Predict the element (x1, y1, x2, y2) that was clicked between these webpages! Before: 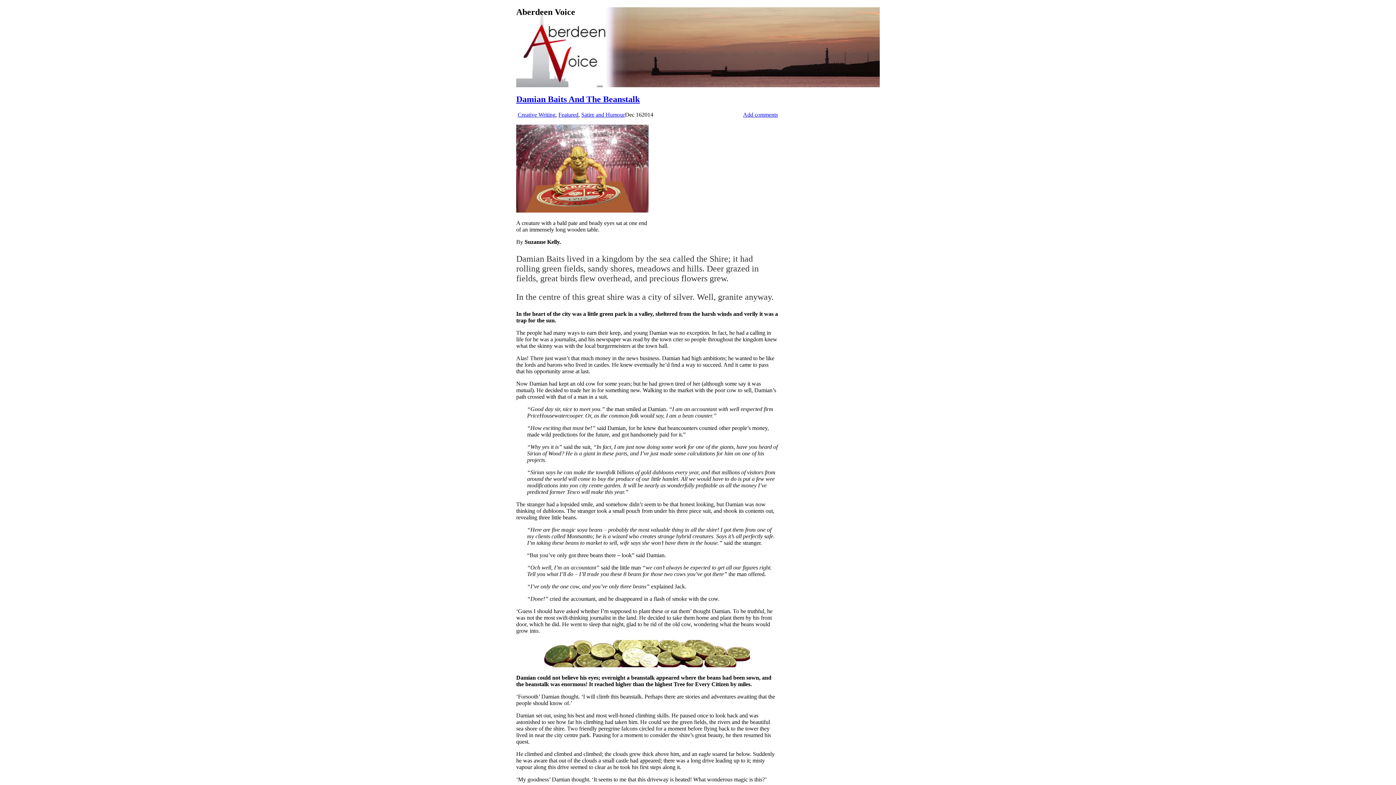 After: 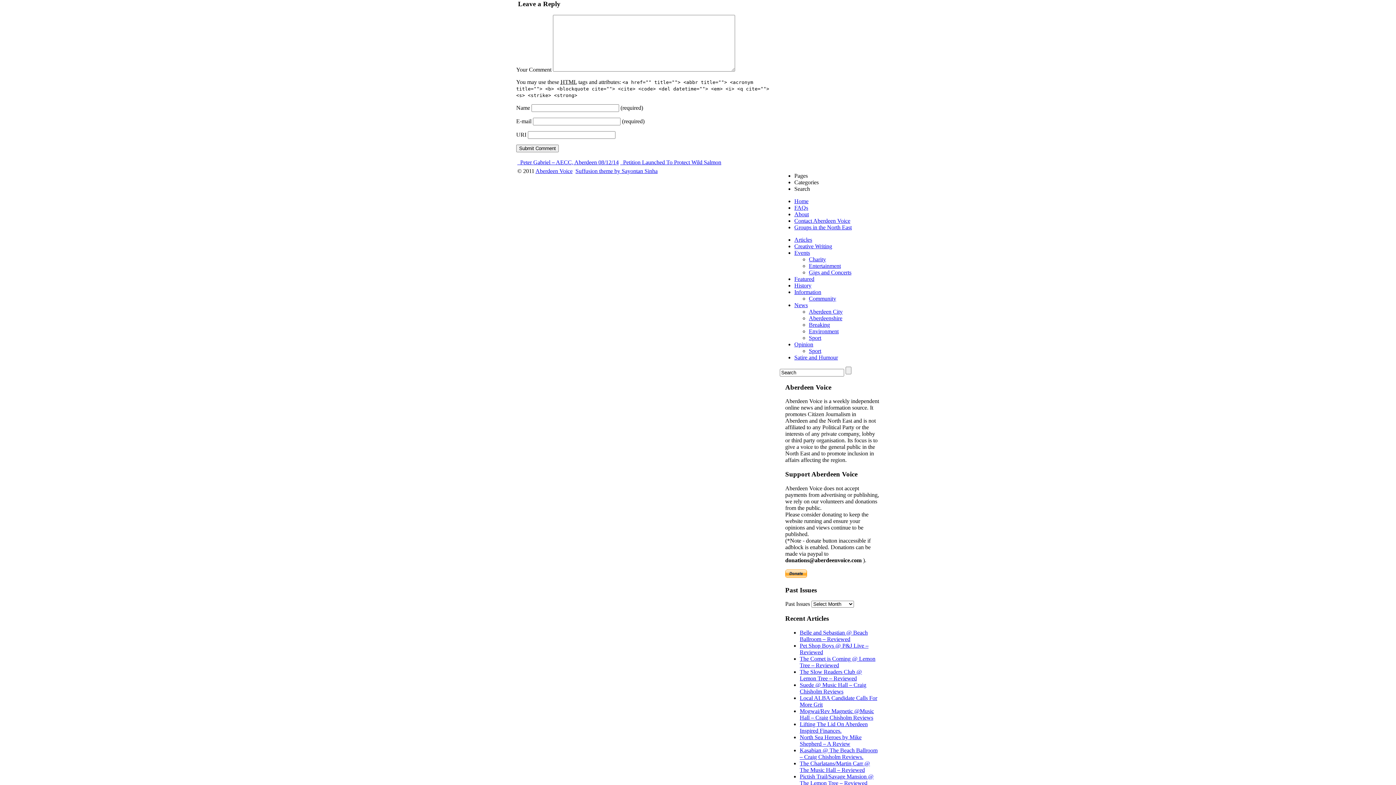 Action: label: Add comments bbox: (743, 111, 778, 117)